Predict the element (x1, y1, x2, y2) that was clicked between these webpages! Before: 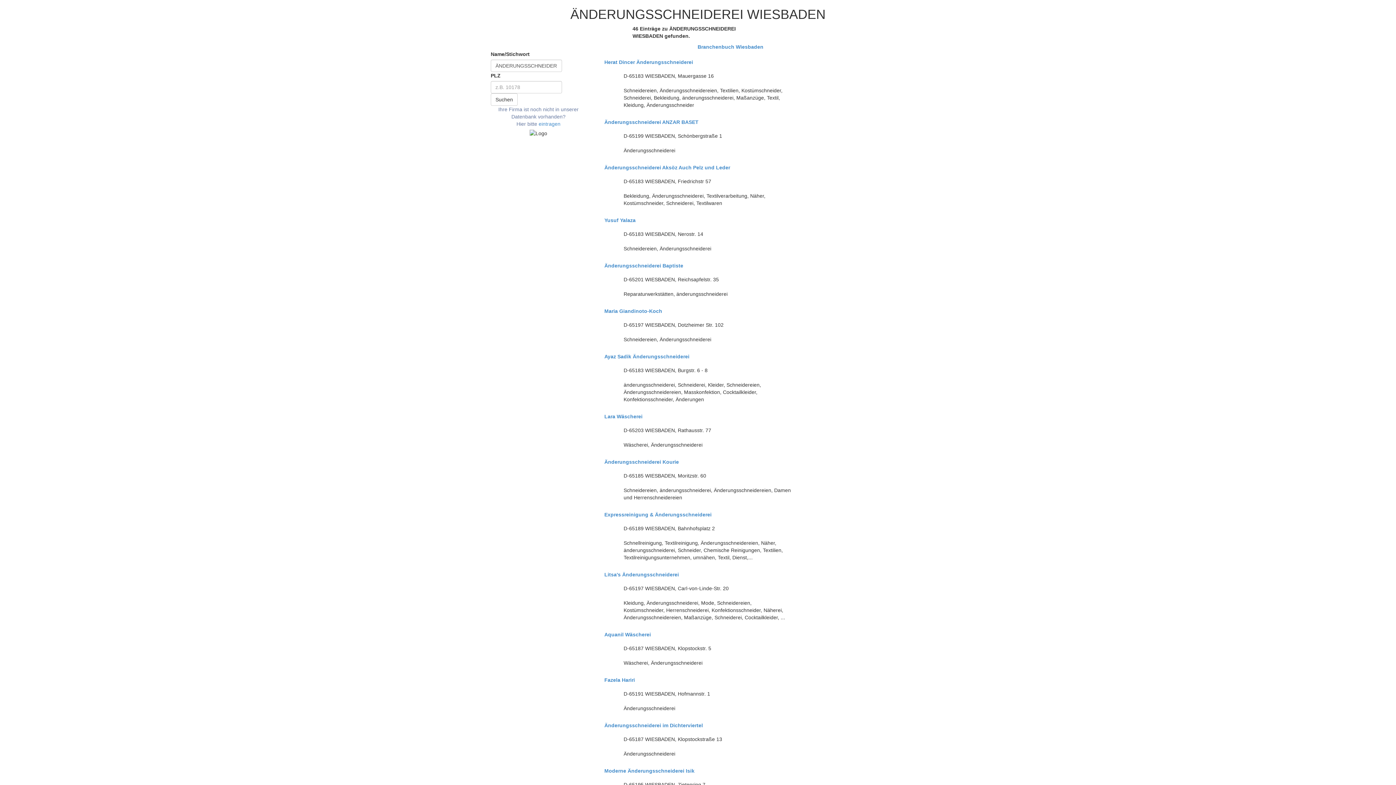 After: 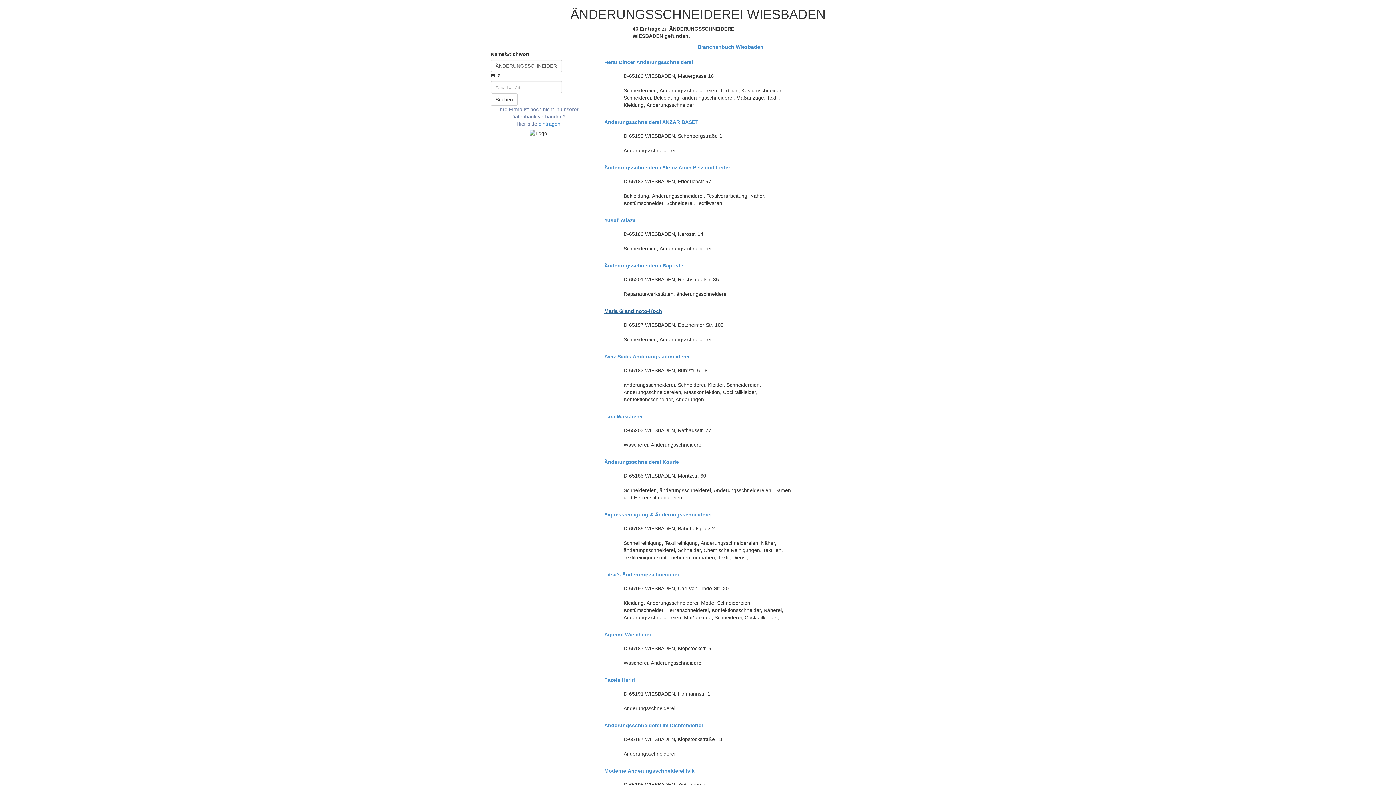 Action: label: Maria Giandinoto-Koch bbox: (604, 308, 791, 314)